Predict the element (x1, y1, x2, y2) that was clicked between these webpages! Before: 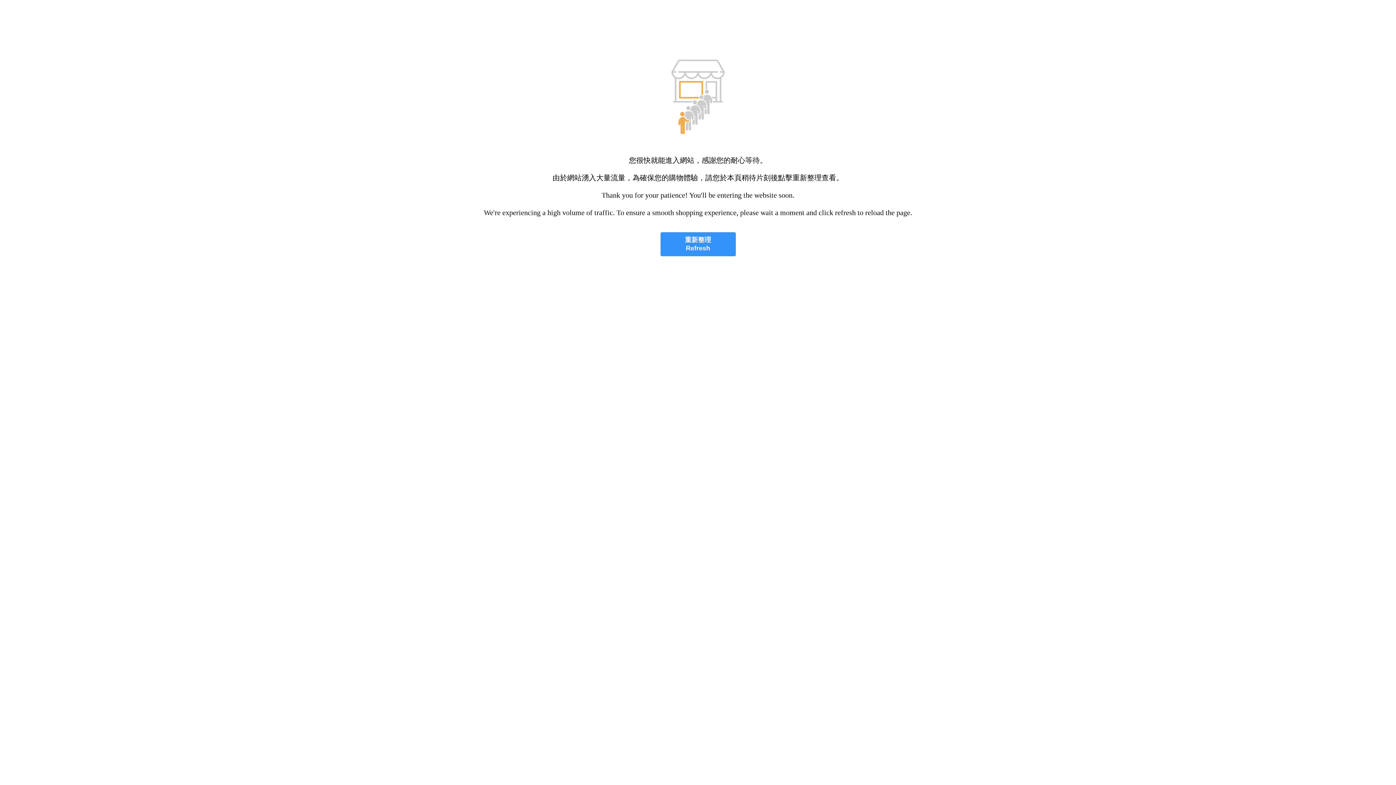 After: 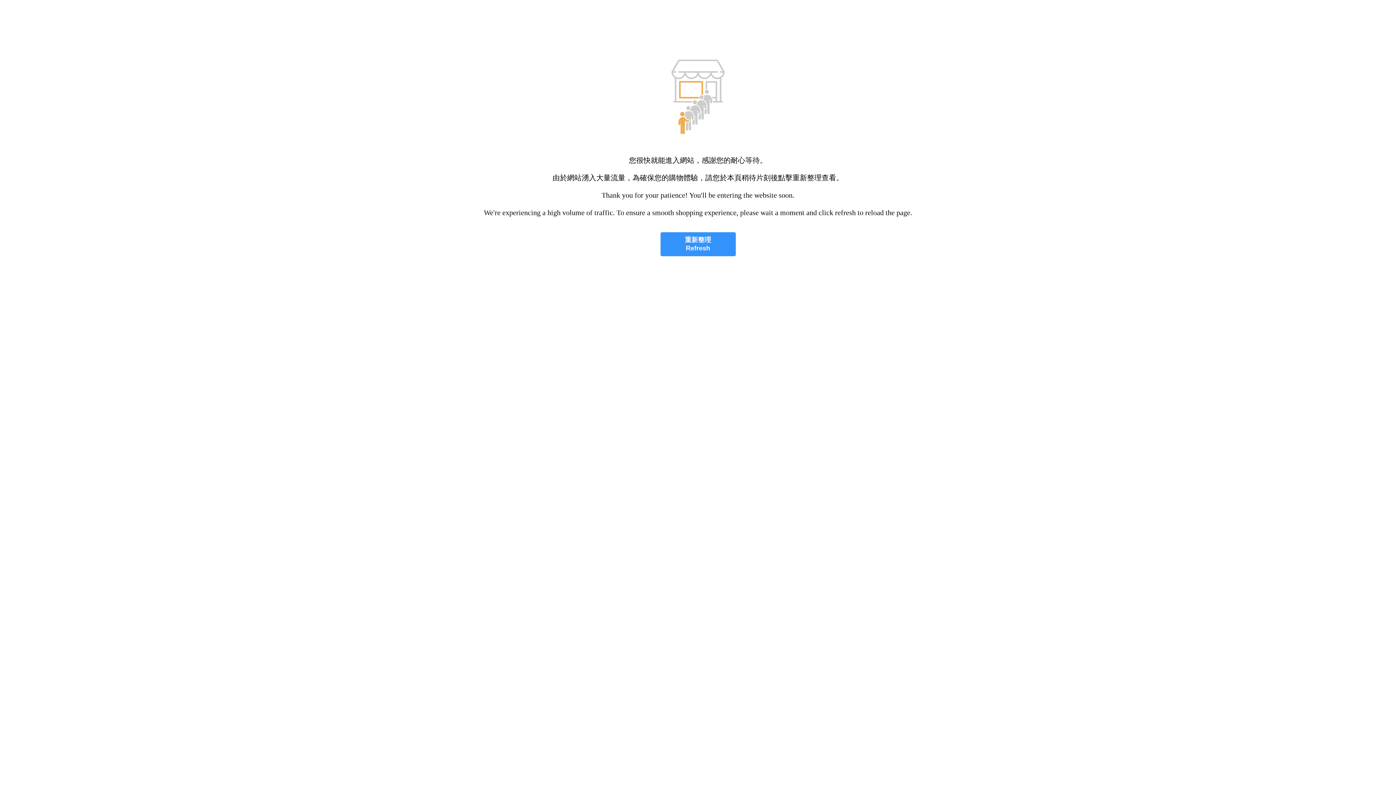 Action: label: 重新整理
Refresh bbox: (660, 232, 735, 256)